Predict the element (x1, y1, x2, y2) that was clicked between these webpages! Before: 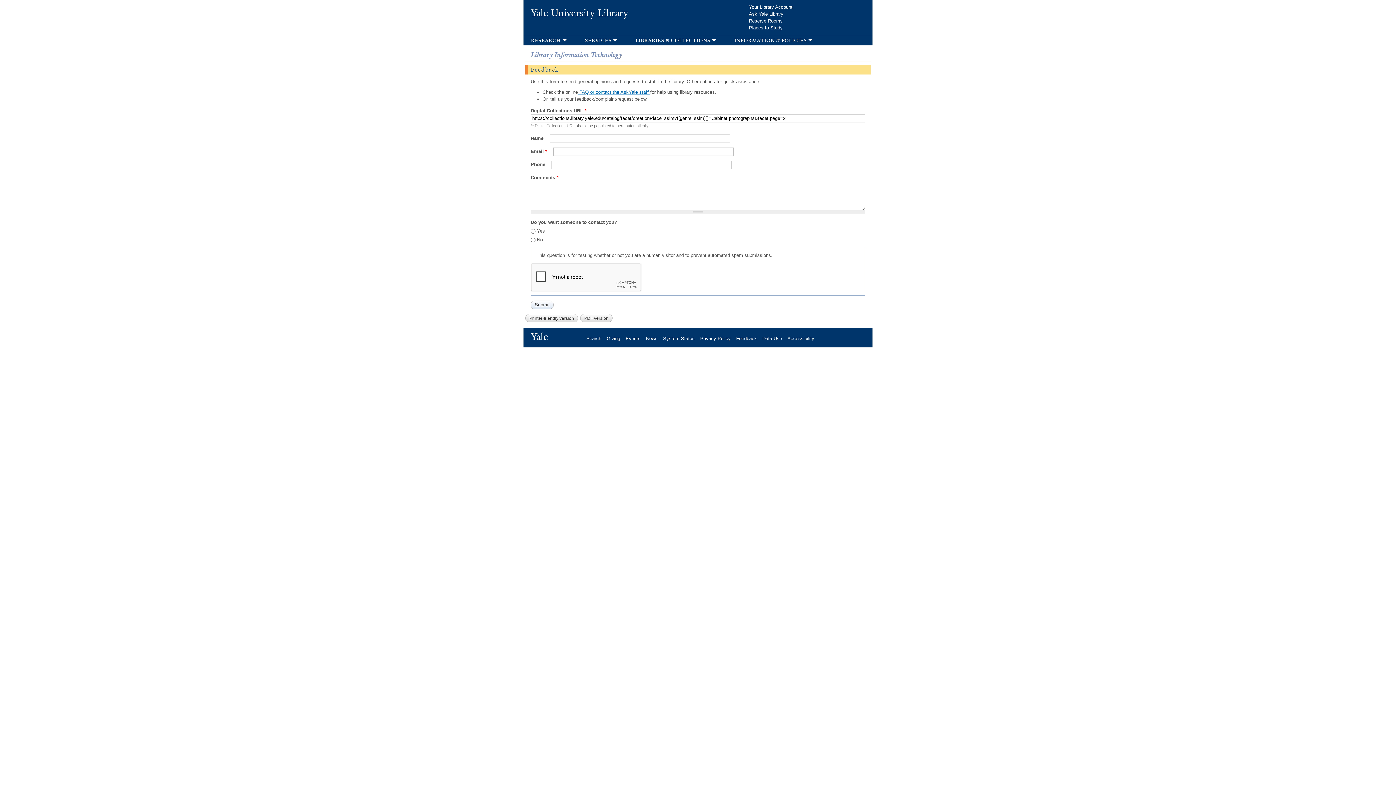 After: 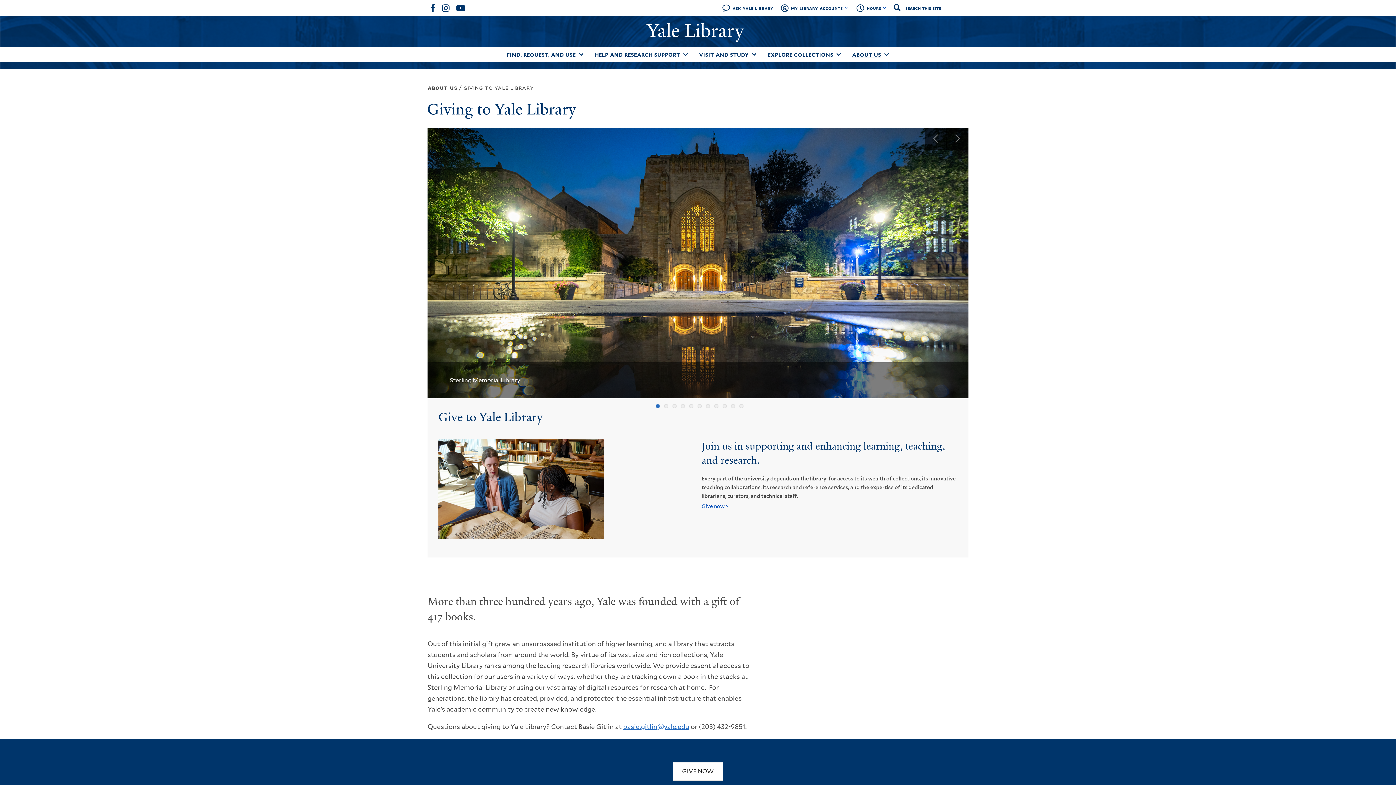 Action: bbox: (606, 335, 625, 341) label: Giving